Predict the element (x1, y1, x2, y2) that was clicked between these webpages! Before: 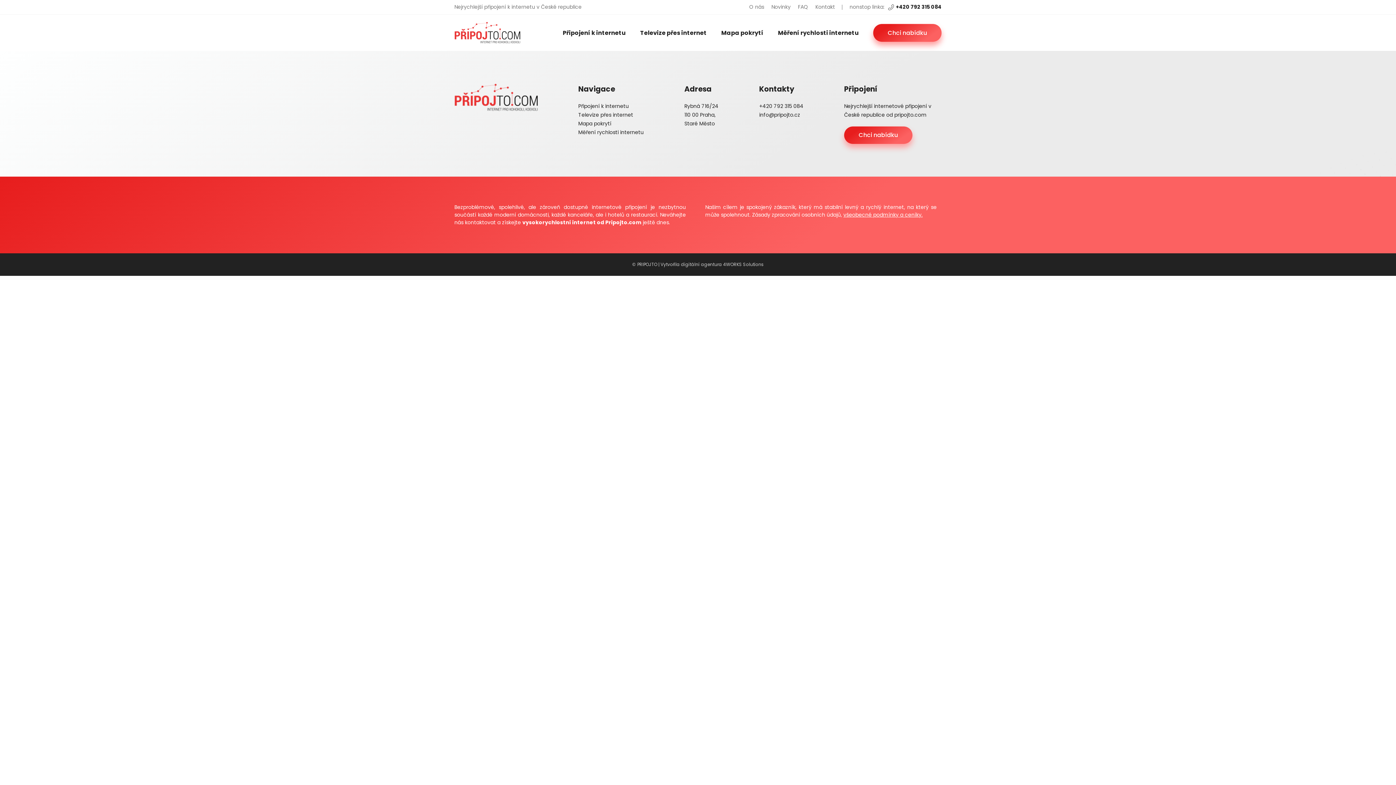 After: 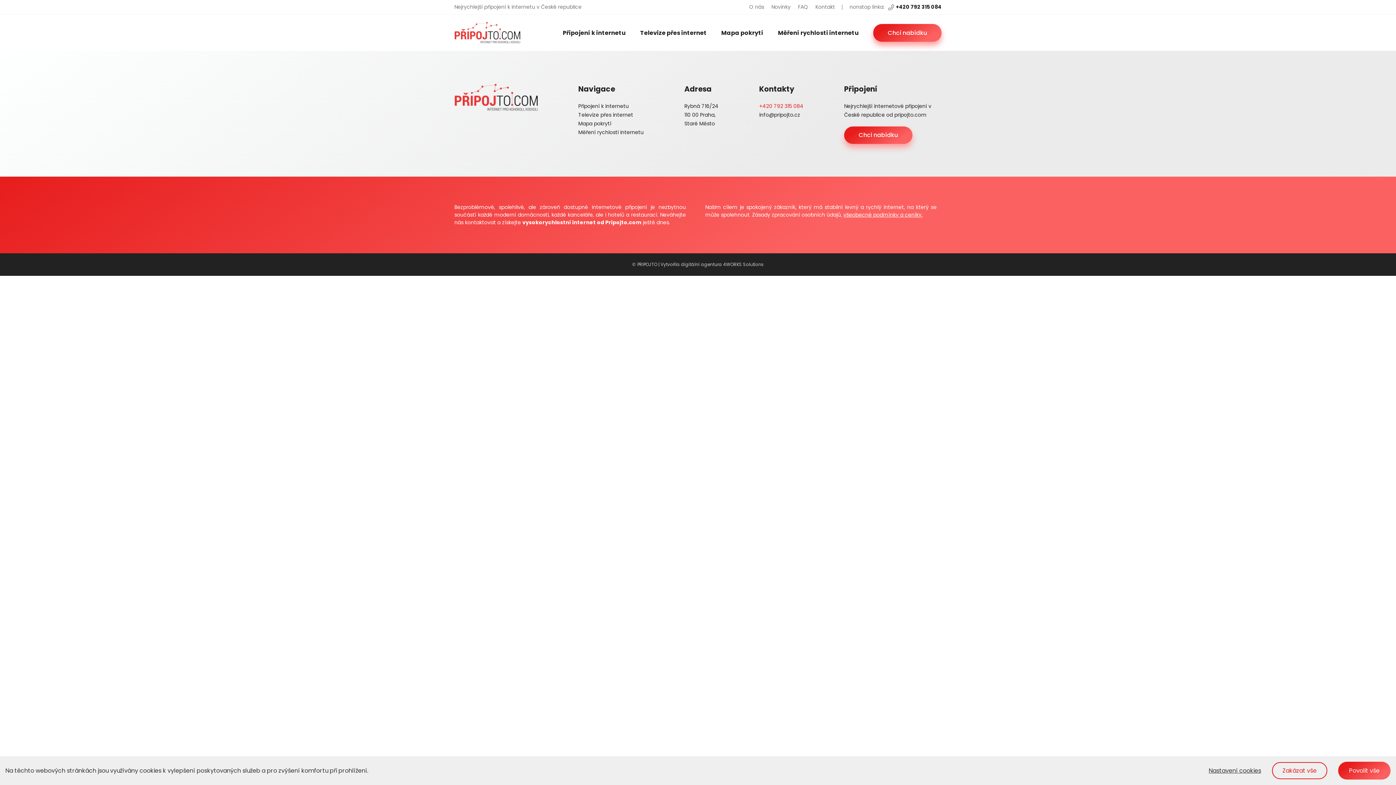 Action: label: +420 792 315 084 bbox: (759, 102, 803, 109)